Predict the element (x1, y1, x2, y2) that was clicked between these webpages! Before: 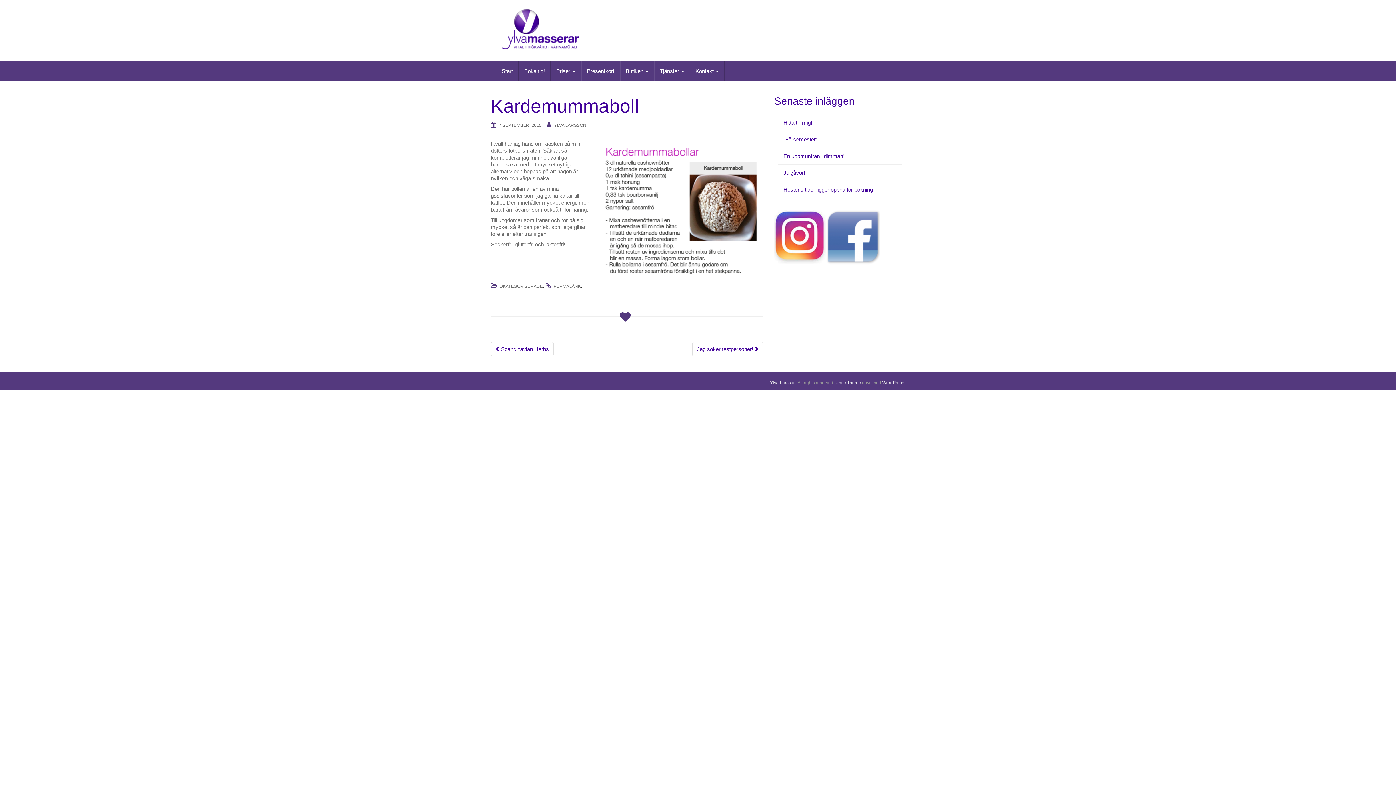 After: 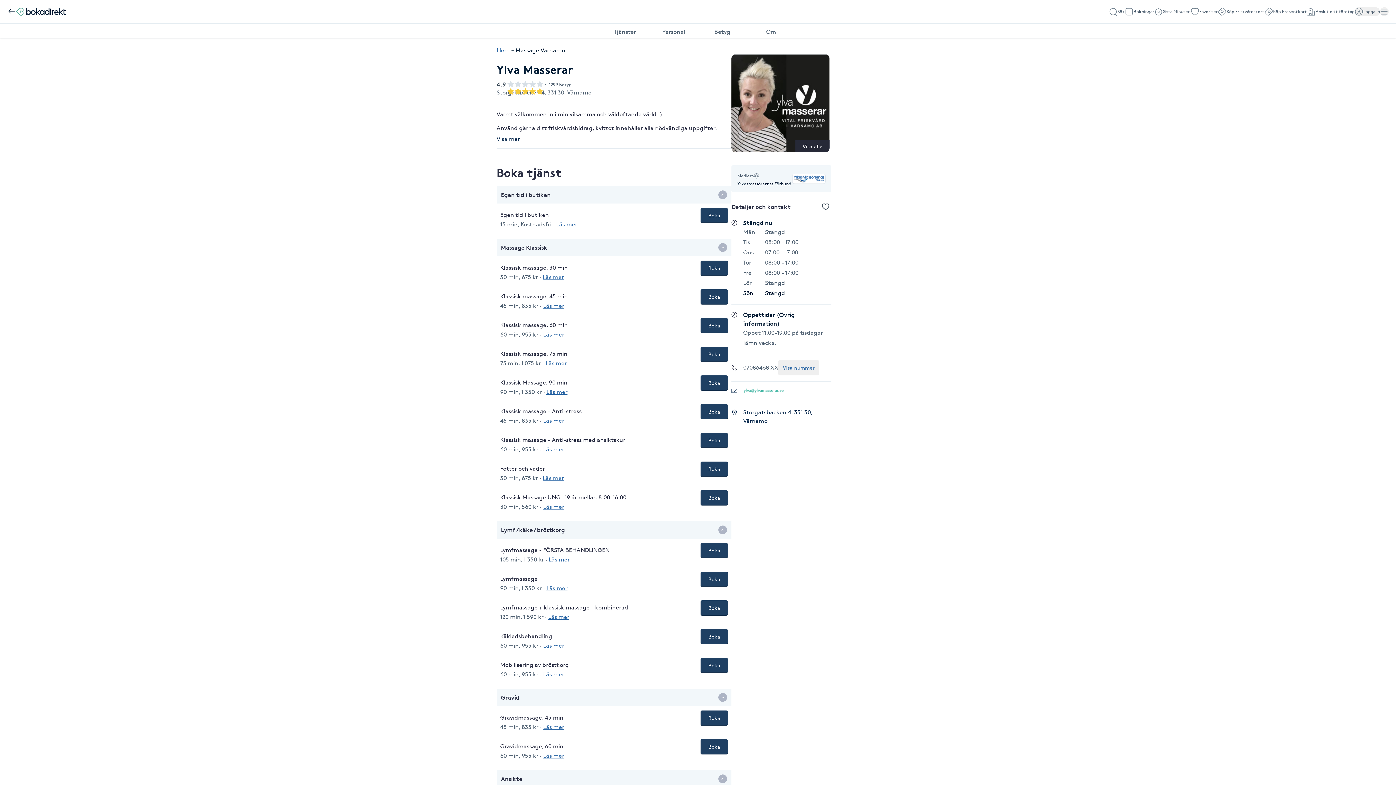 Action: label: Boka tid! bbox: (518, 61, 550, 81)